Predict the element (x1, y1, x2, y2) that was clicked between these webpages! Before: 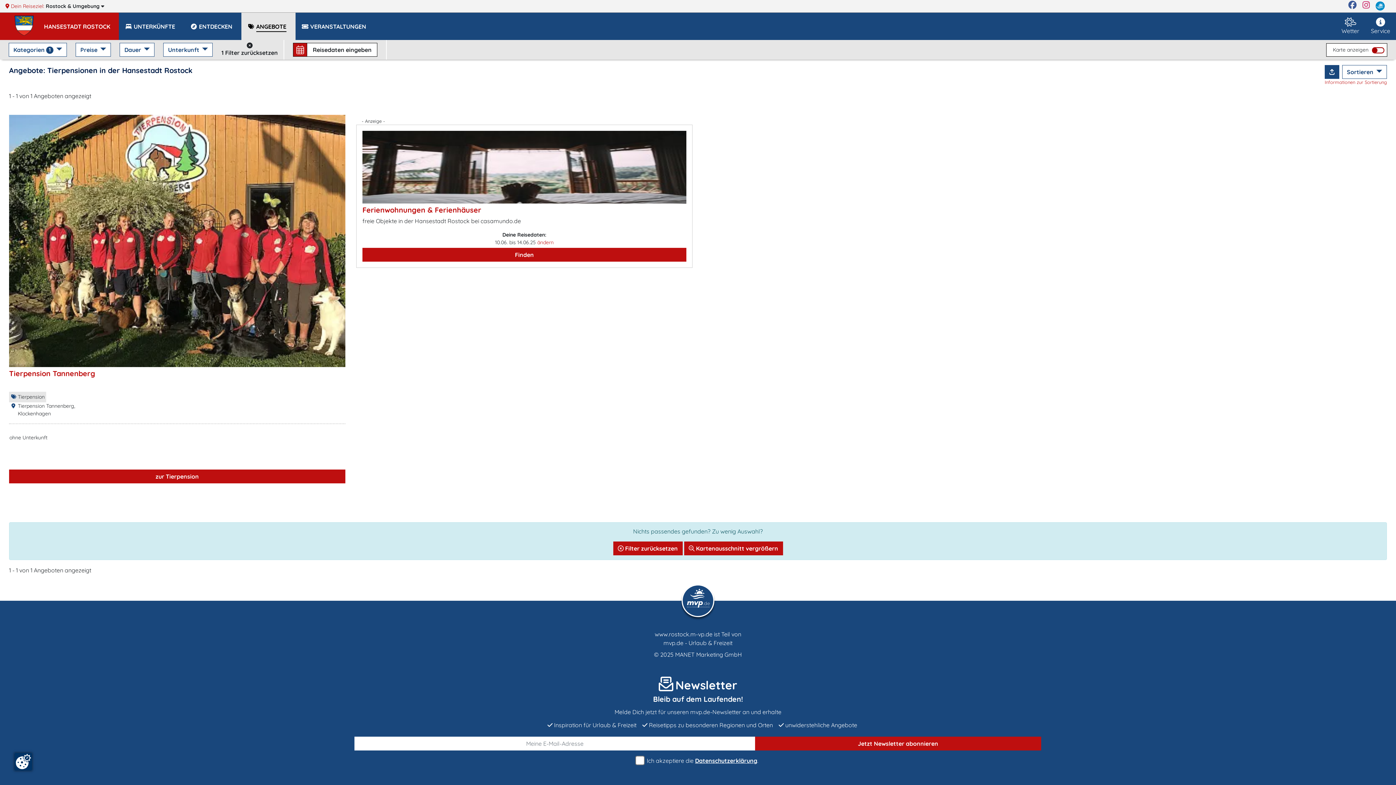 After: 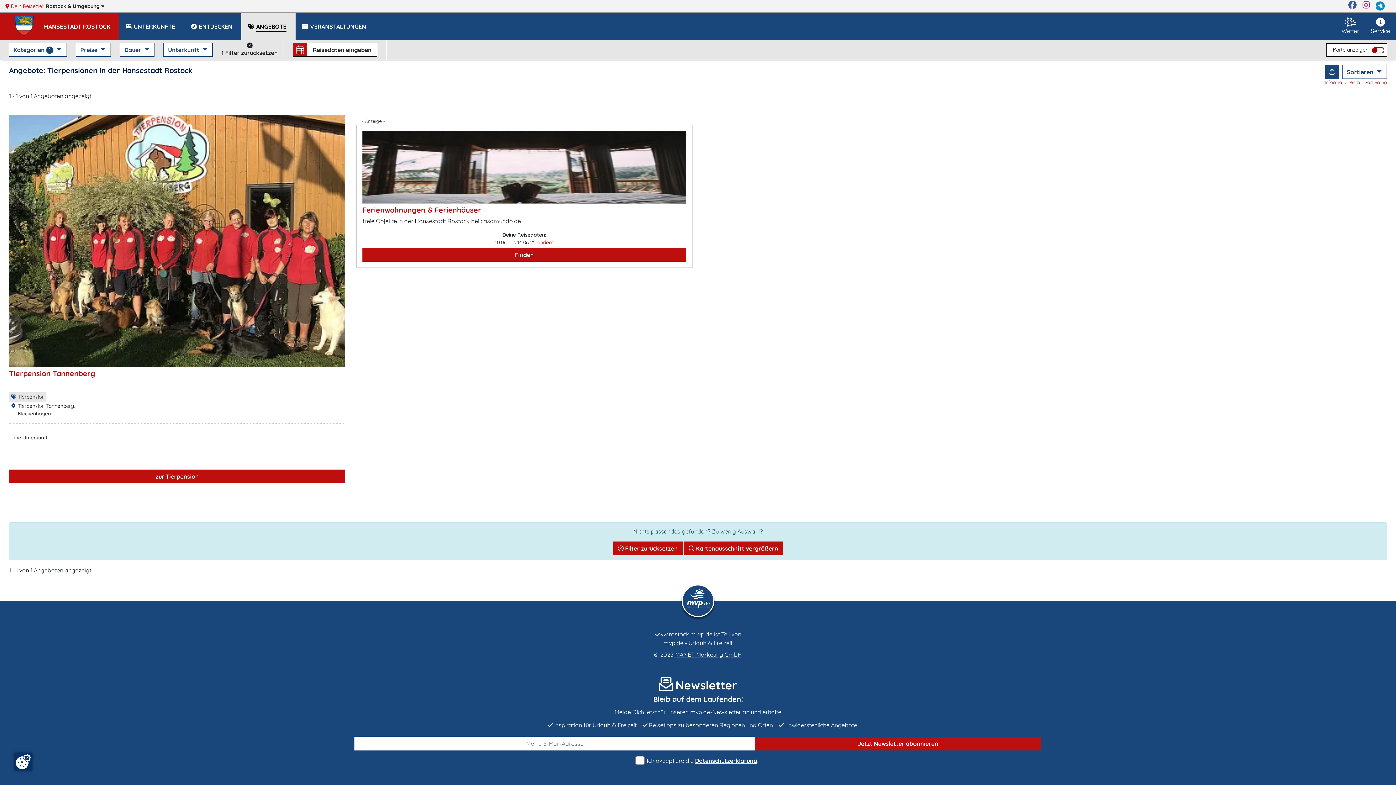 Action: bbox: (675, 651, 742, 658) label: MANET Marketing GmbH